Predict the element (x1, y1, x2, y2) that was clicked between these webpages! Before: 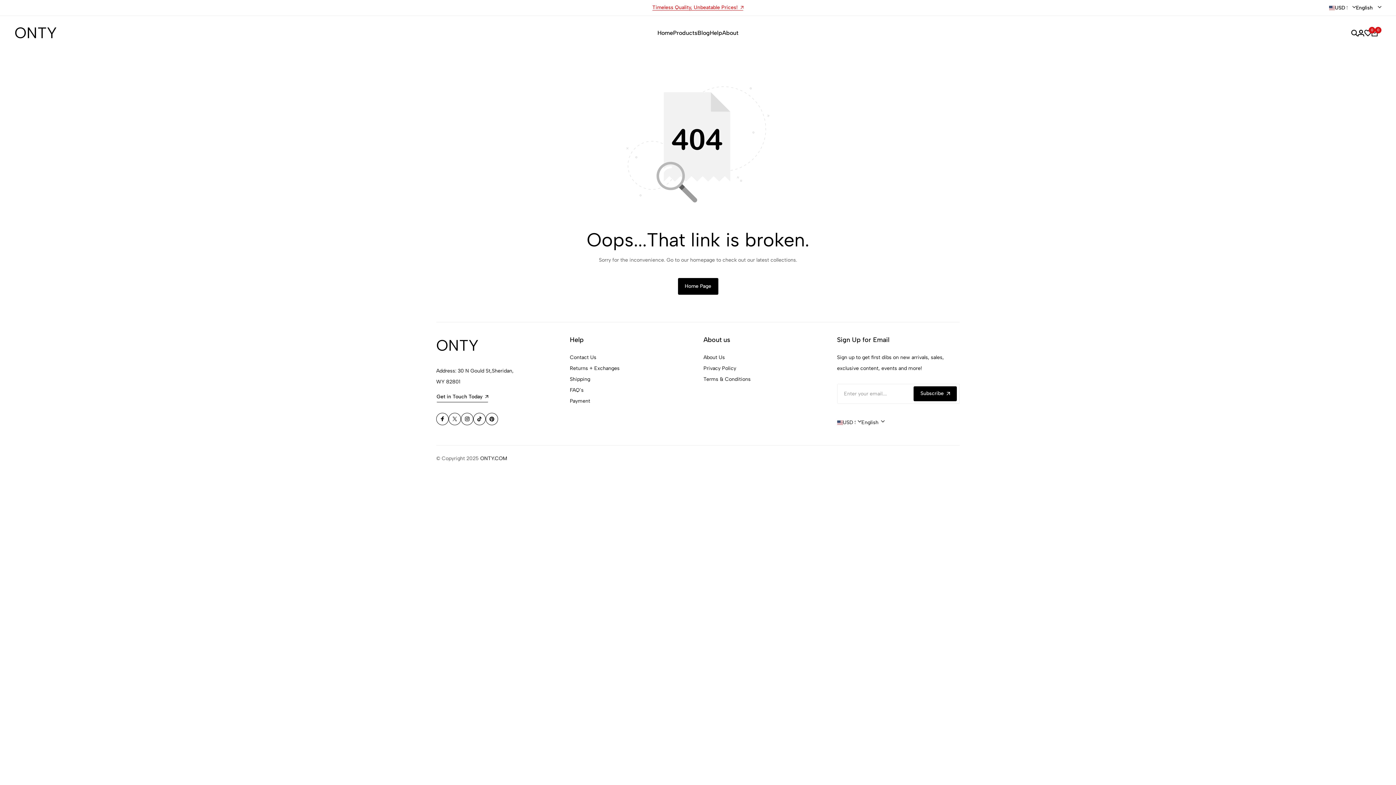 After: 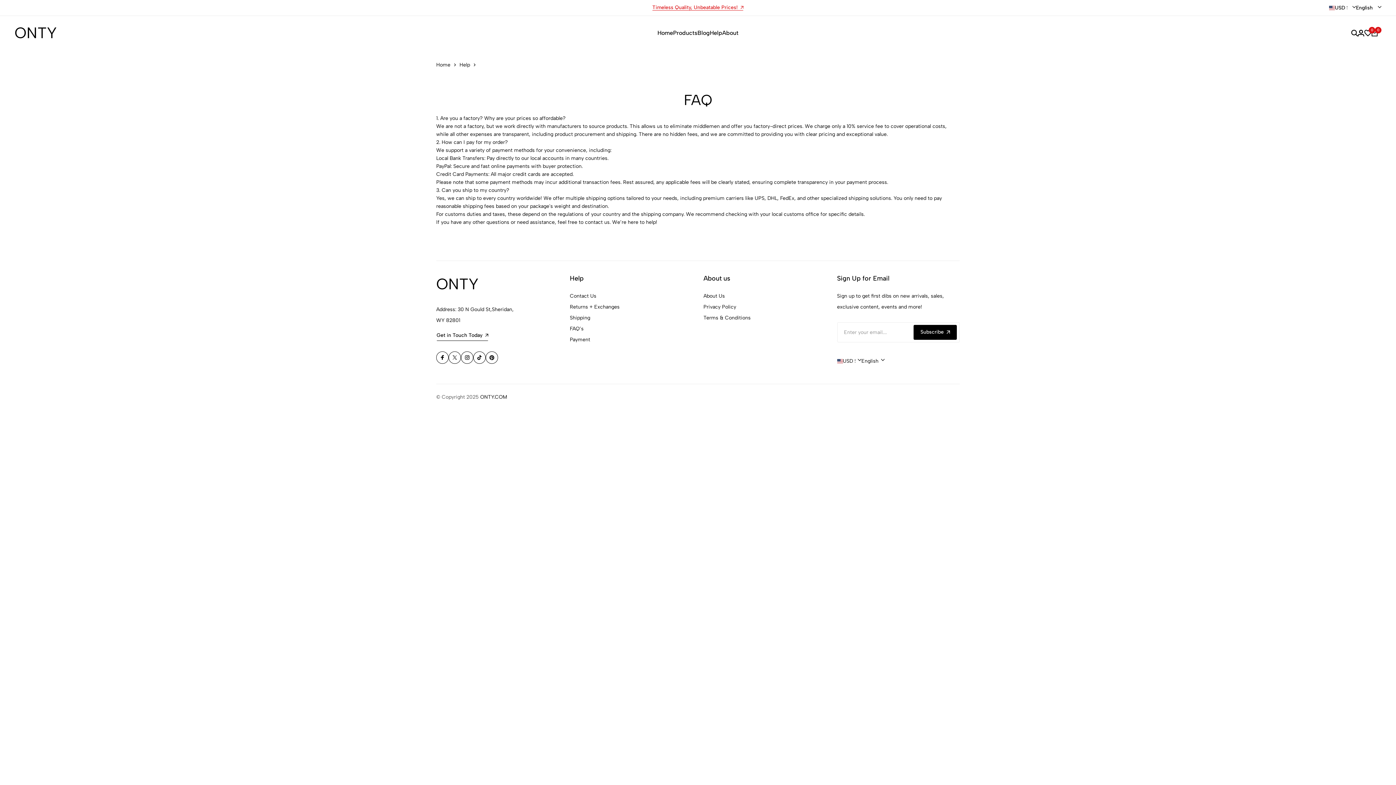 Action: bbox: (710, 28, 722, 36) label: Help